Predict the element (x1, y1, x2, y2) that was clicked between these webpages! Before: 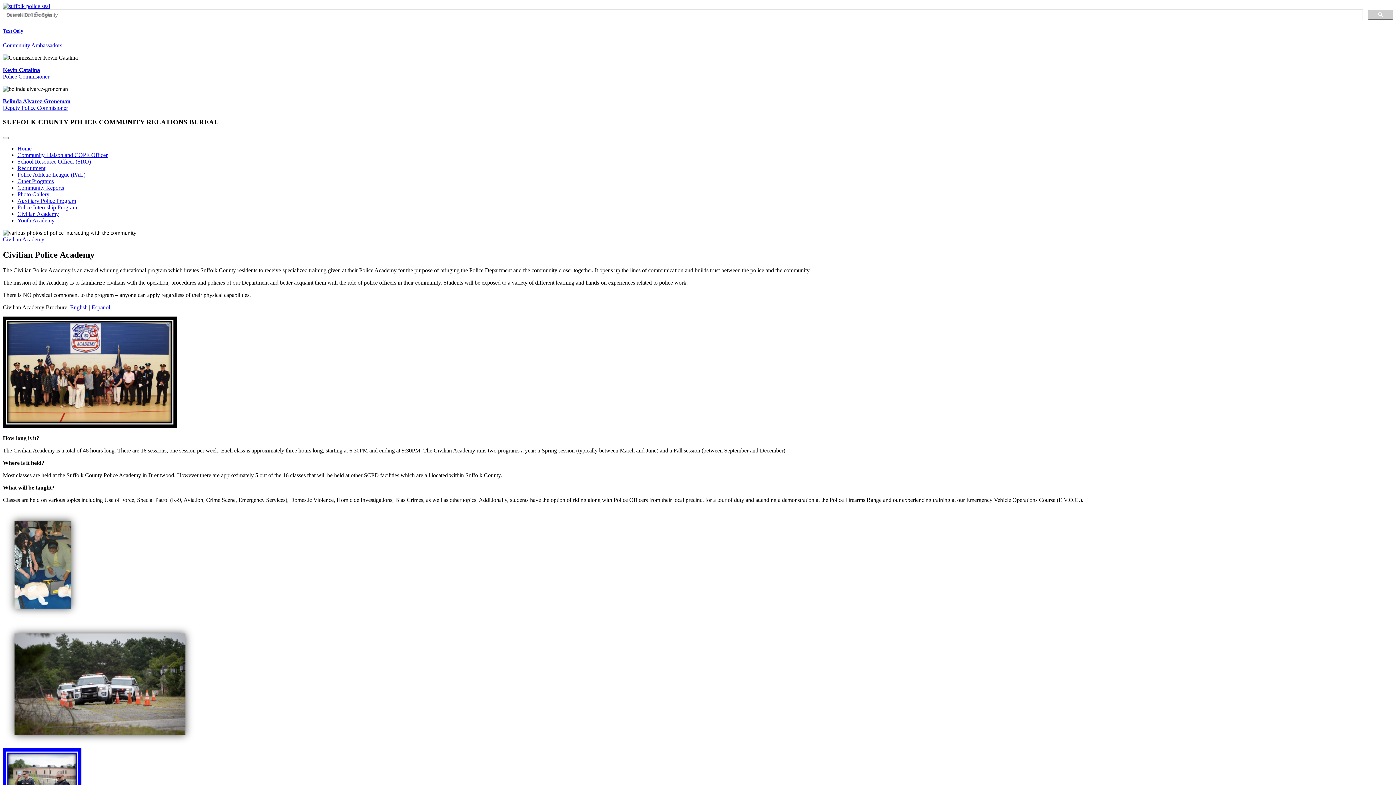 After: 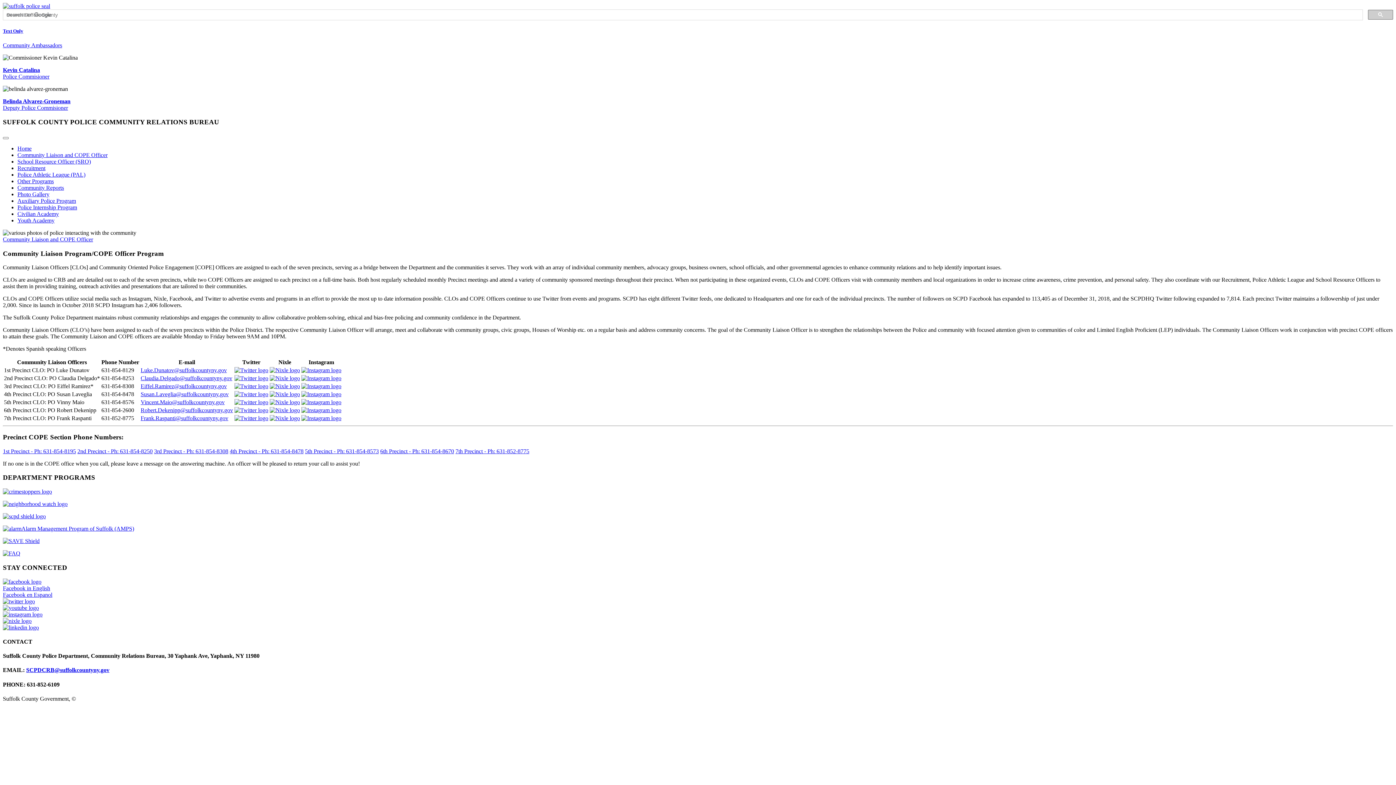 Action: label: Community Liaison and COPE Officer bbox: (17, 151, 107, 158)